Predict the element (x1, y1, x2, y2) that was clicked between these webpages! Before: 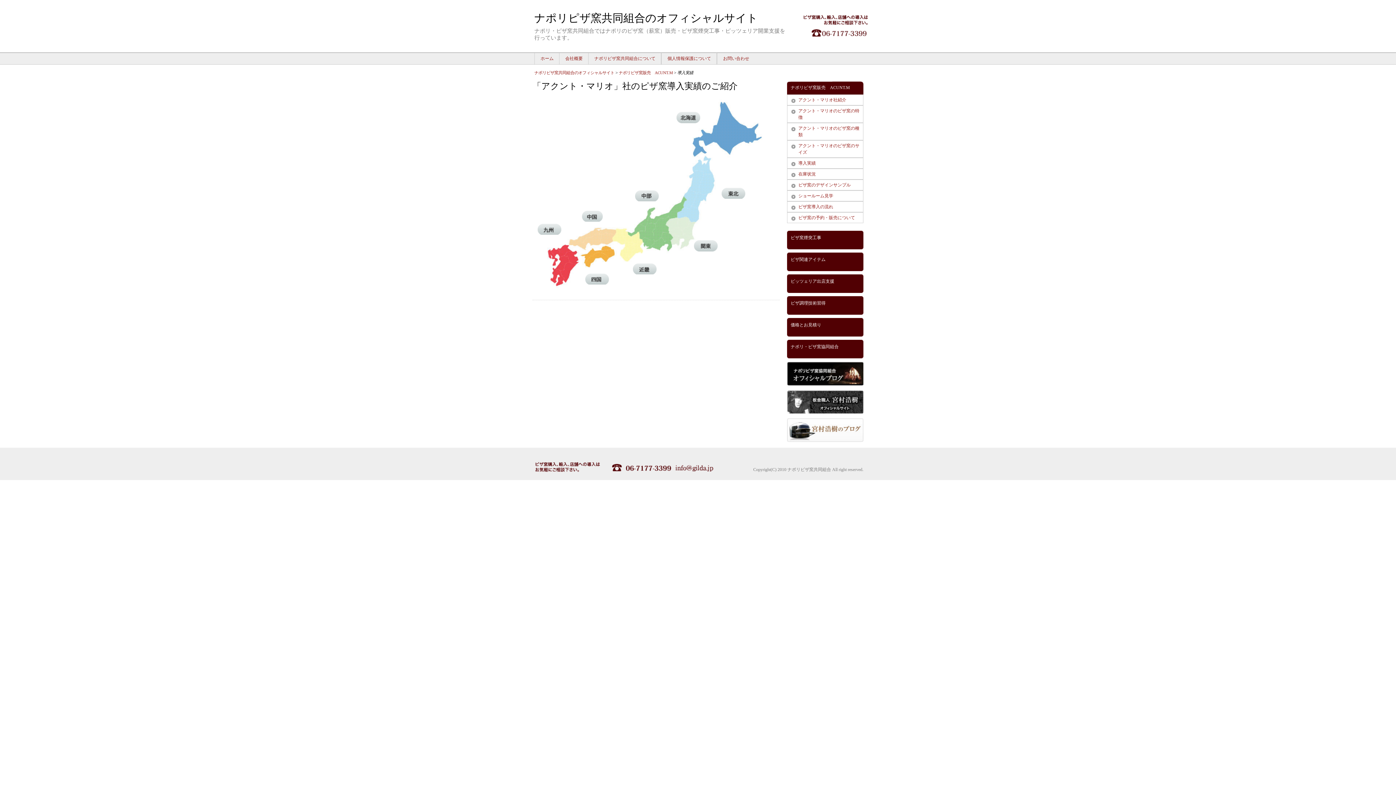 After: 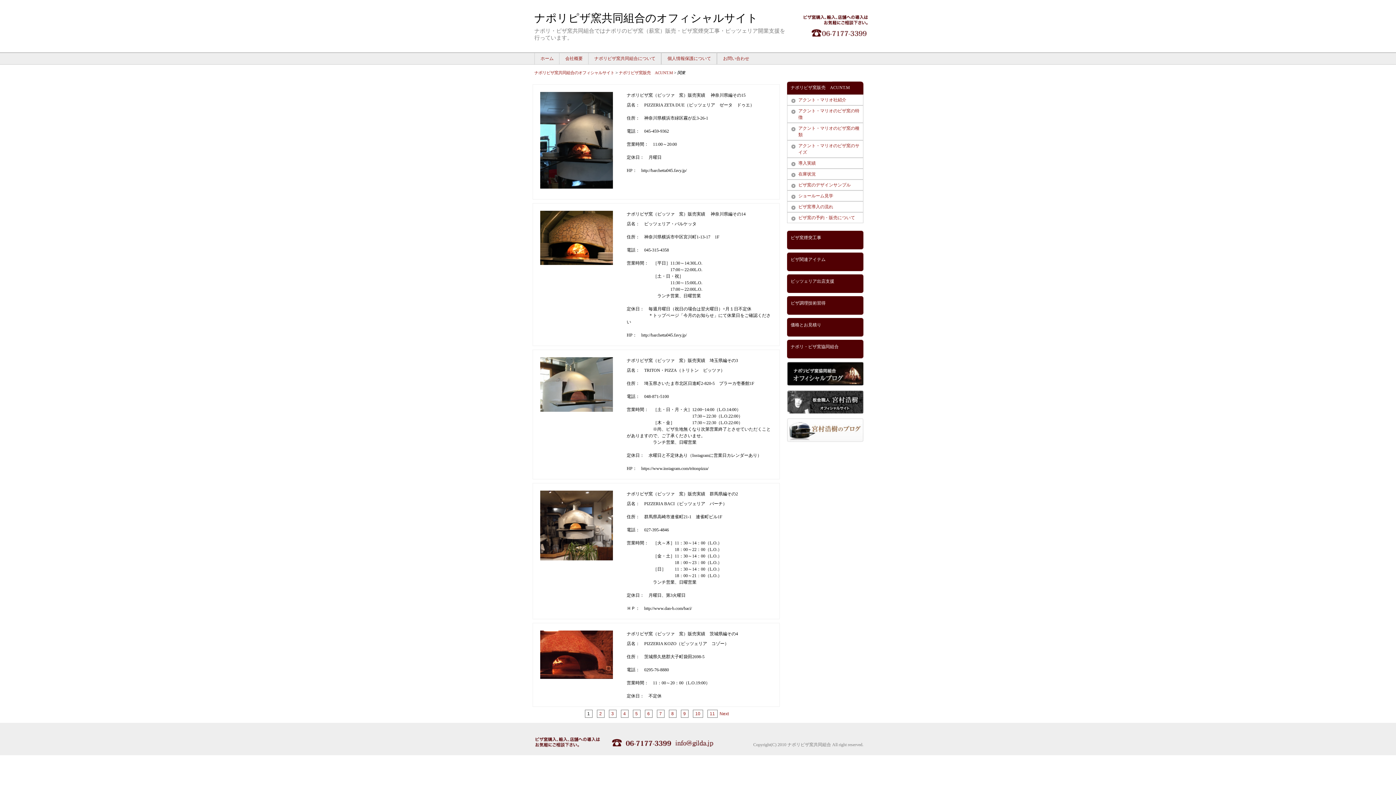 Action: bbox: (694, 240, 717, 251)